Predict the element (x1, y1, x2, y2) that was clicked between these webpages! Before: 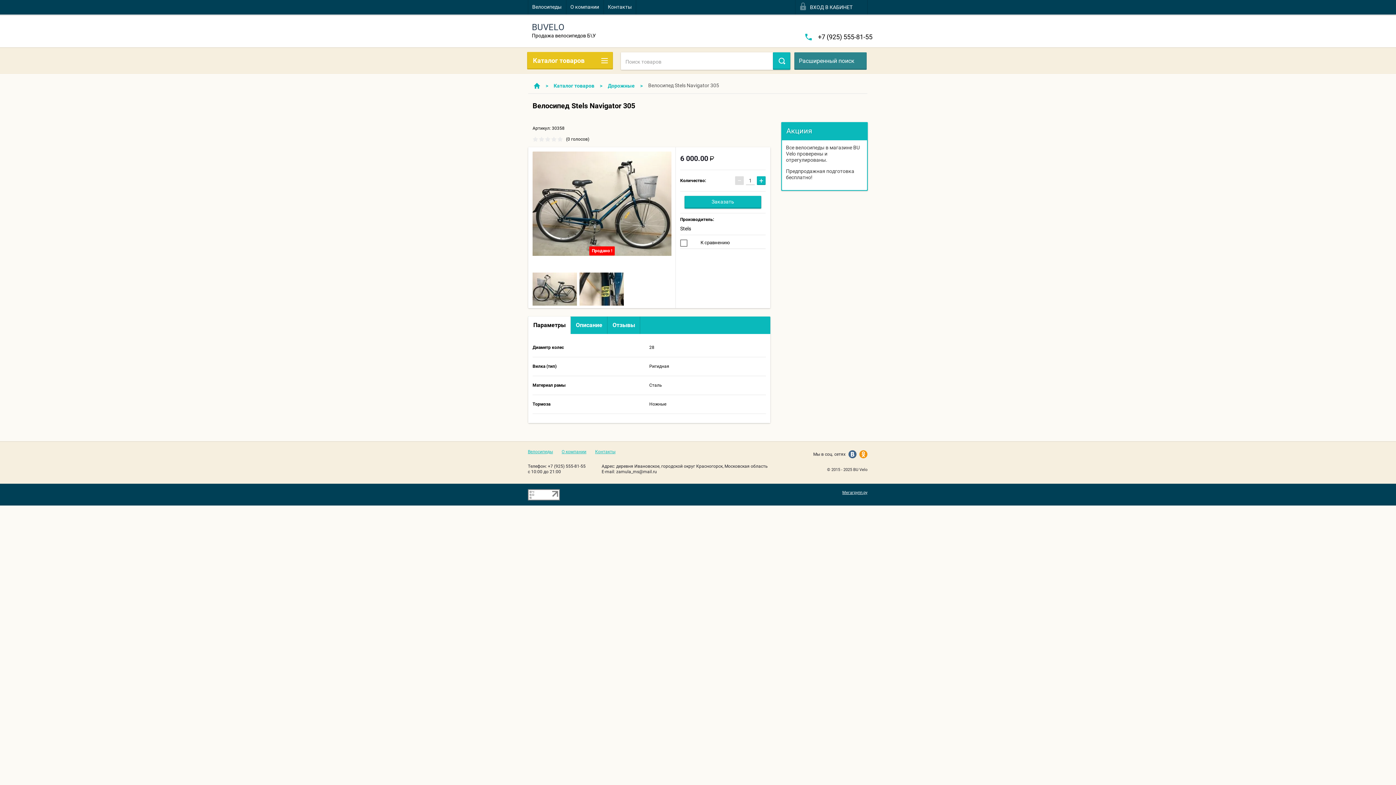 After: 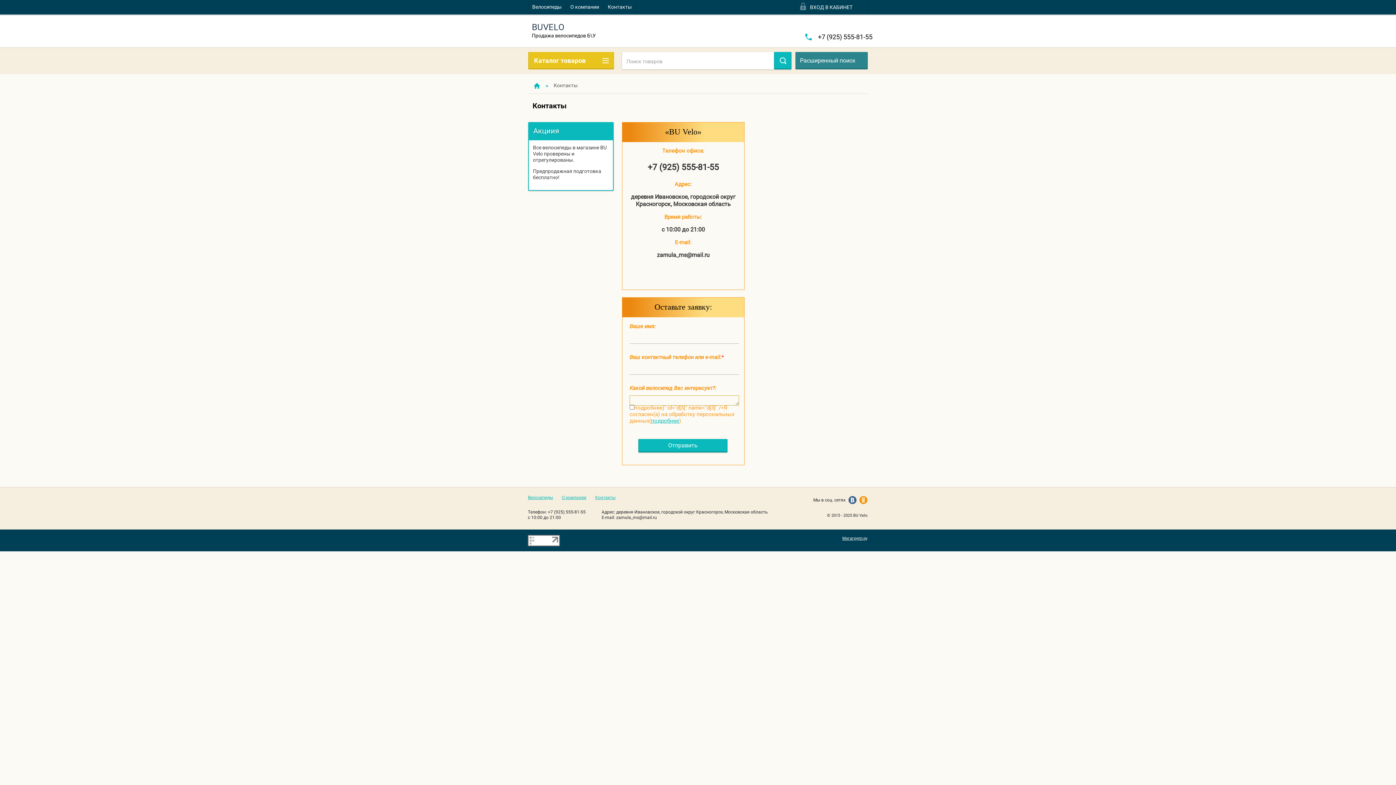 Action: label: Контакты bbox: (603, 0, 636, 14)